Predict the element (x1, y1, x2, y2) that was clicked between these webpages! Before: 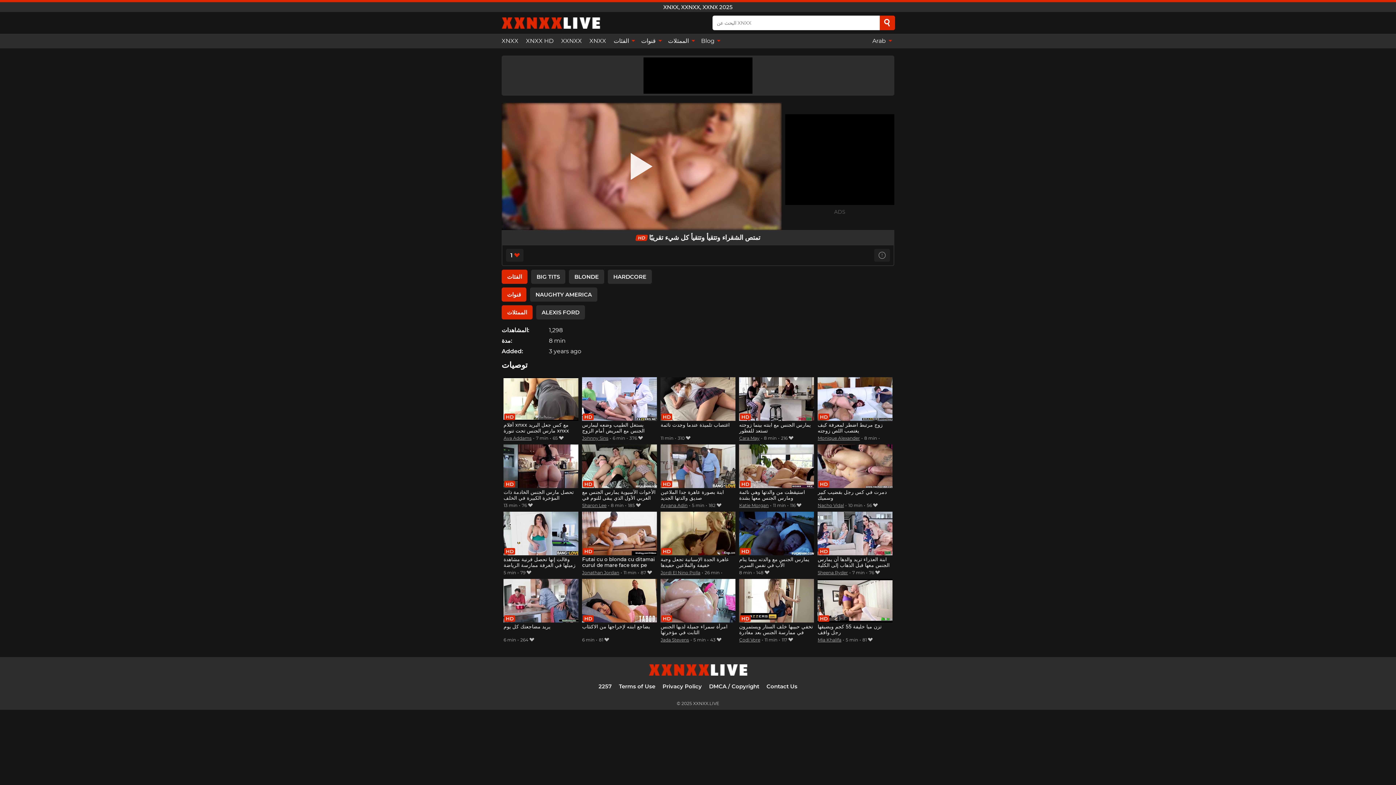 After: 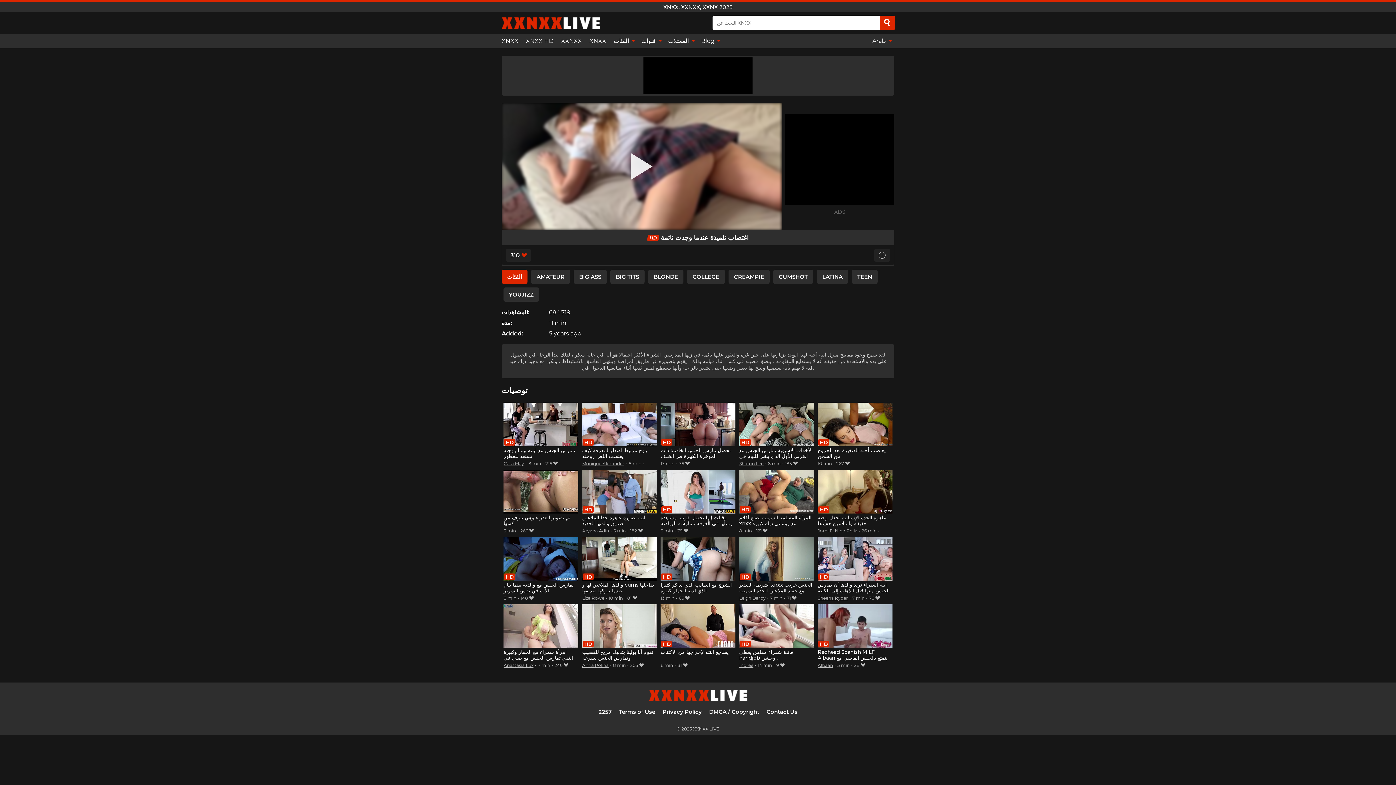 Action: bbox: (660, 377, 735, 434) label: اغتصاب تلميذة عندما وجدت نائمة